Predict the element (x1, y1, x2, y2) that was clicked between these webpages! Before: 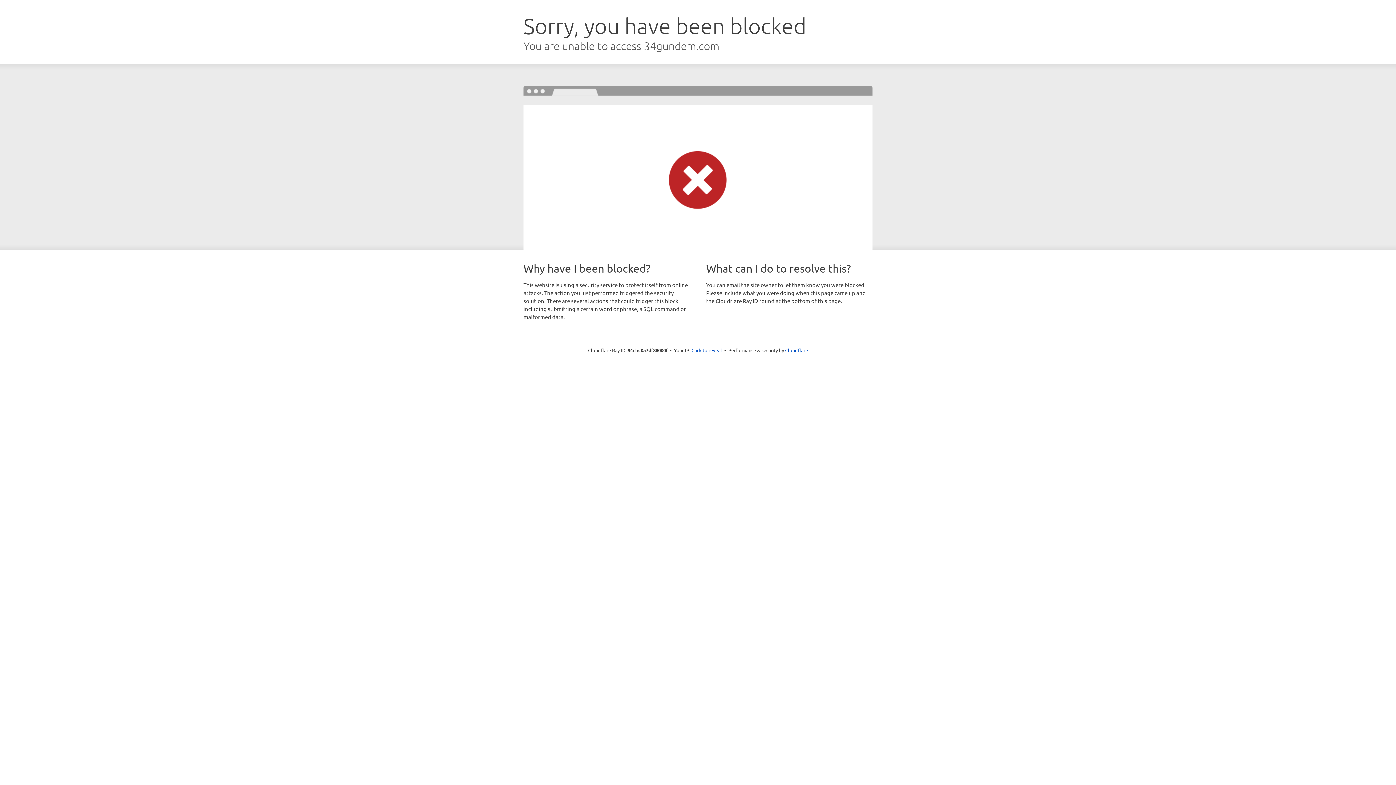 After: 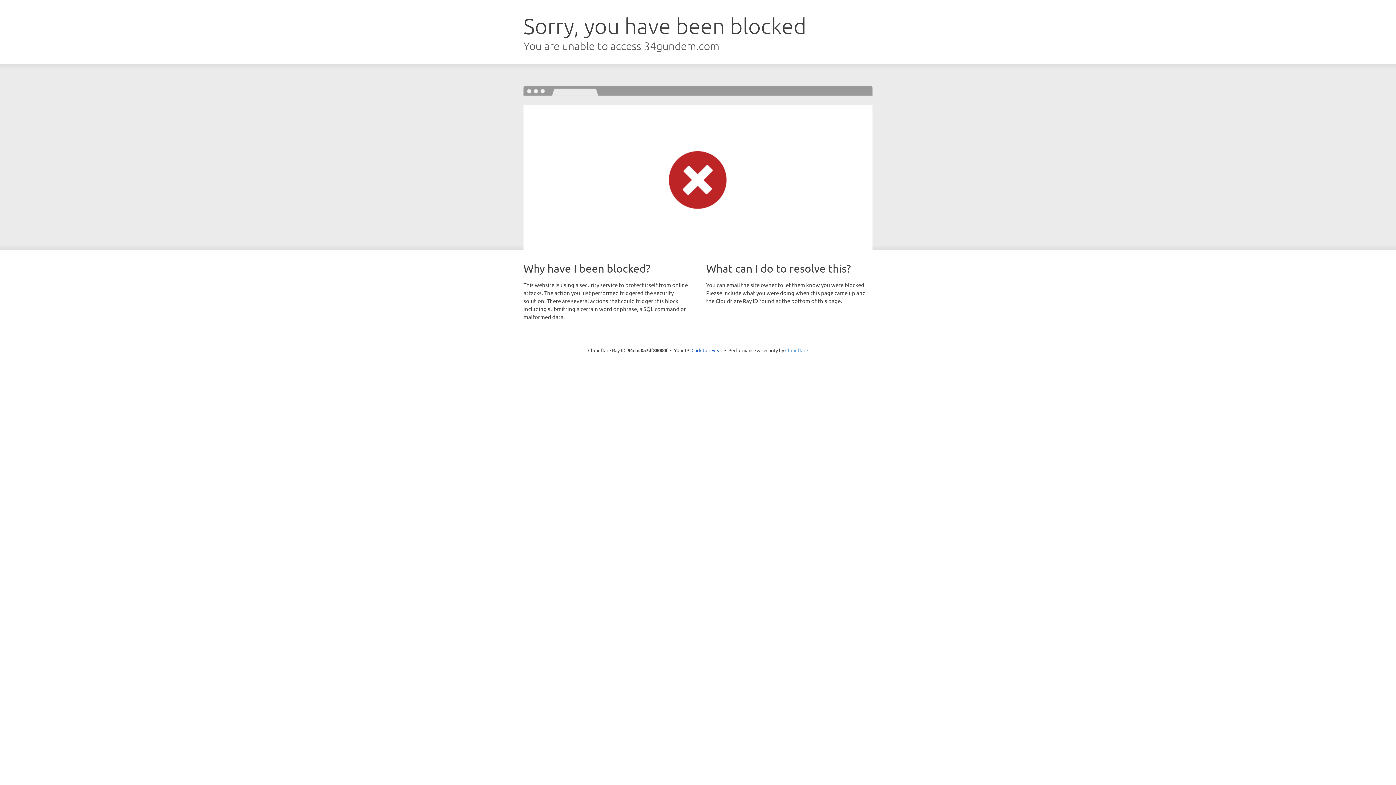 Action: label: Cloudflare bbox: (785, 347, 808, 353)